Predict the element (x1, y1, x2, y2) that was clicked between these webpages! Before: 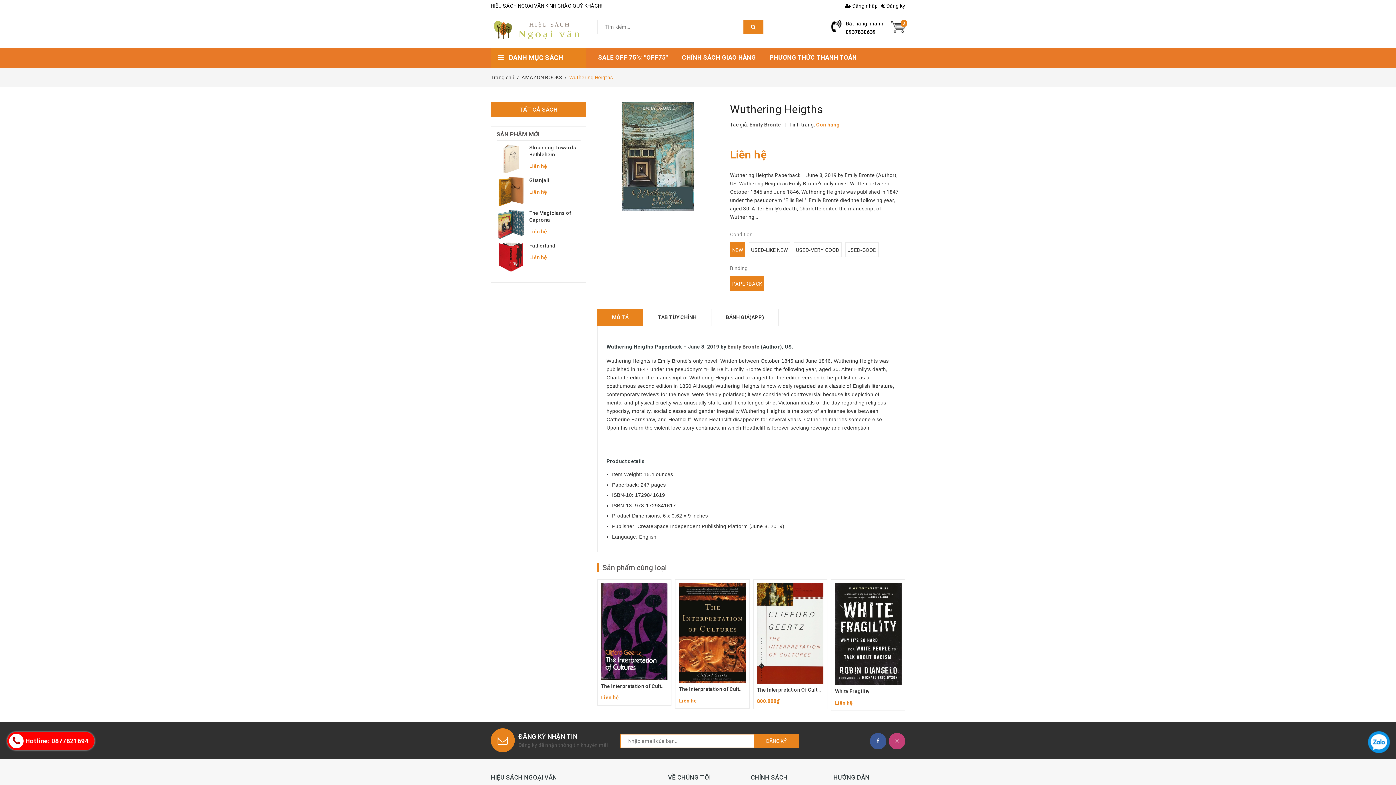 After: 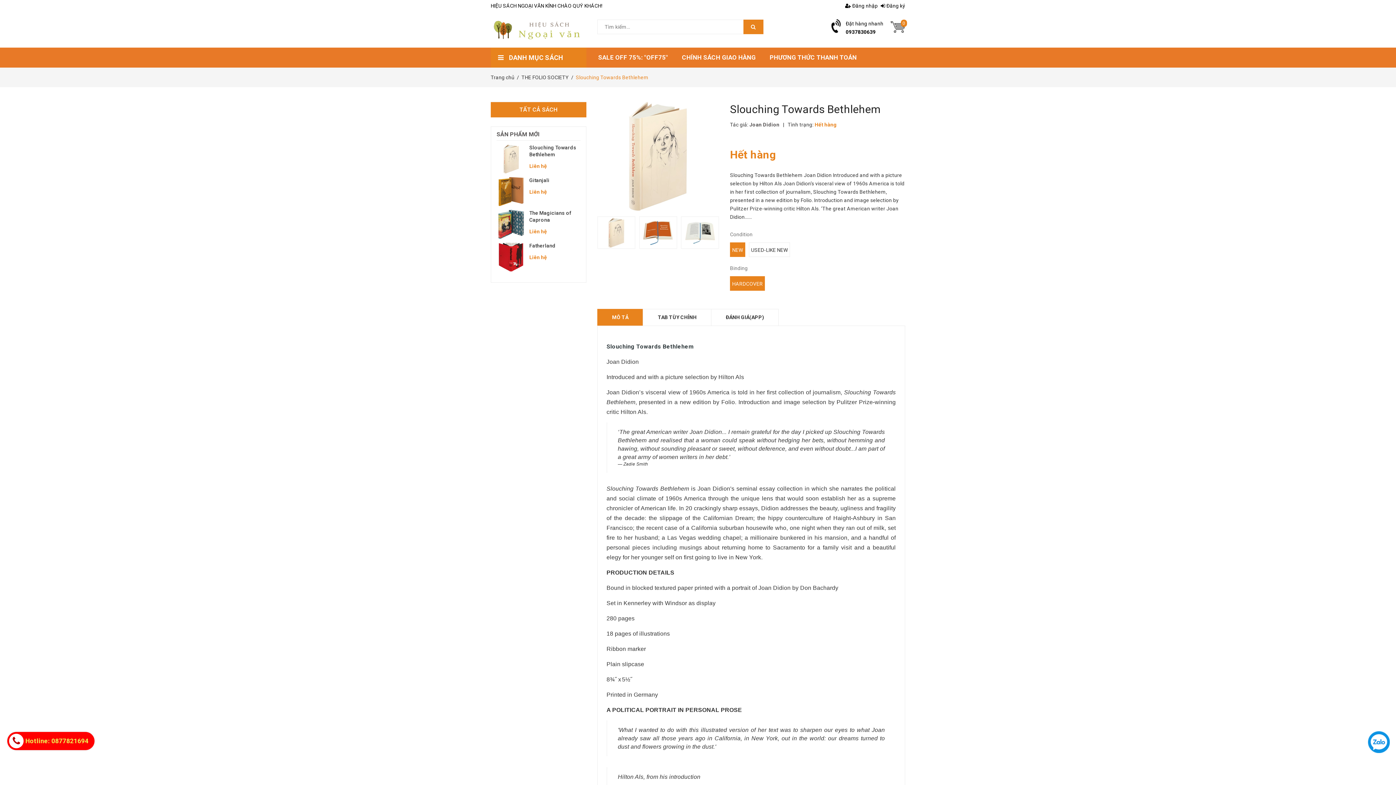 Action: bbox: (496, 144, 580, 173)